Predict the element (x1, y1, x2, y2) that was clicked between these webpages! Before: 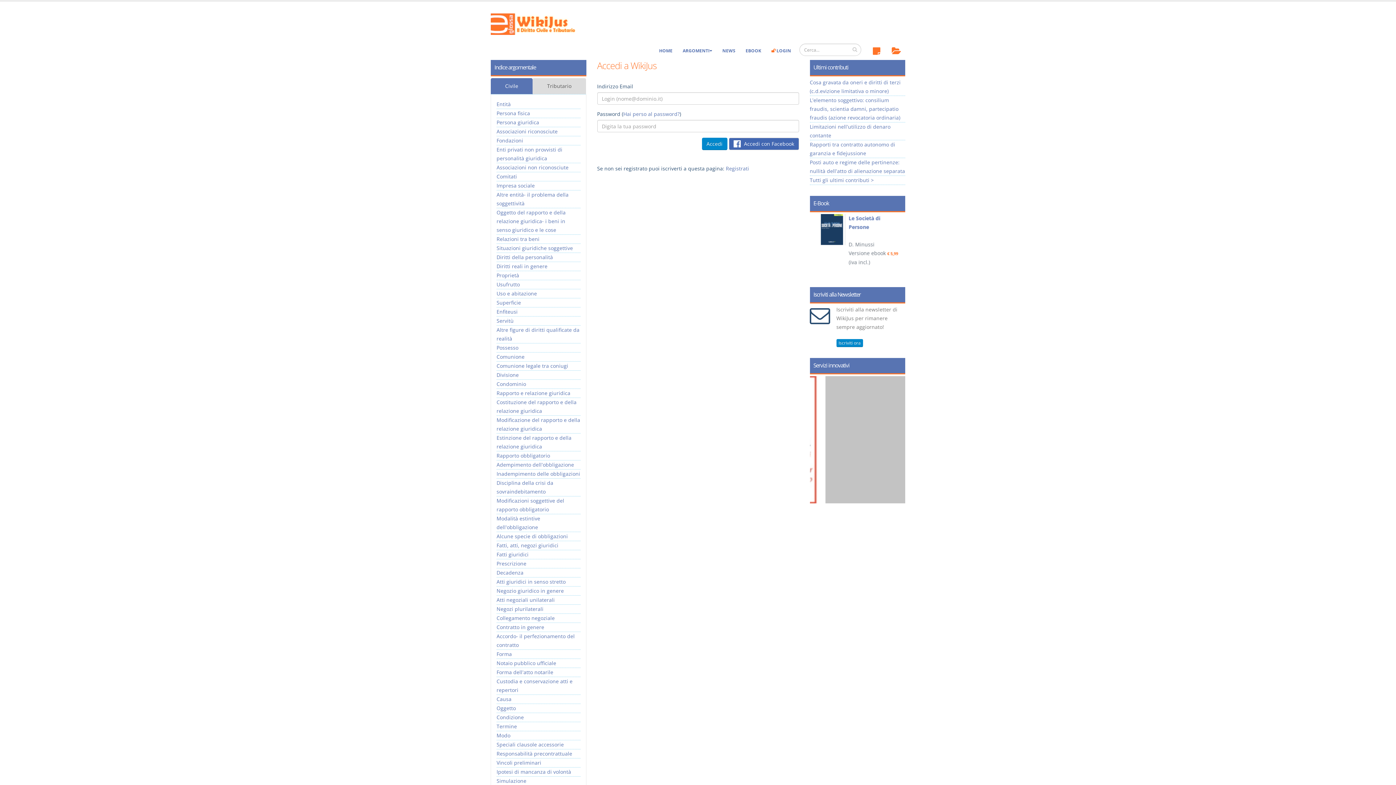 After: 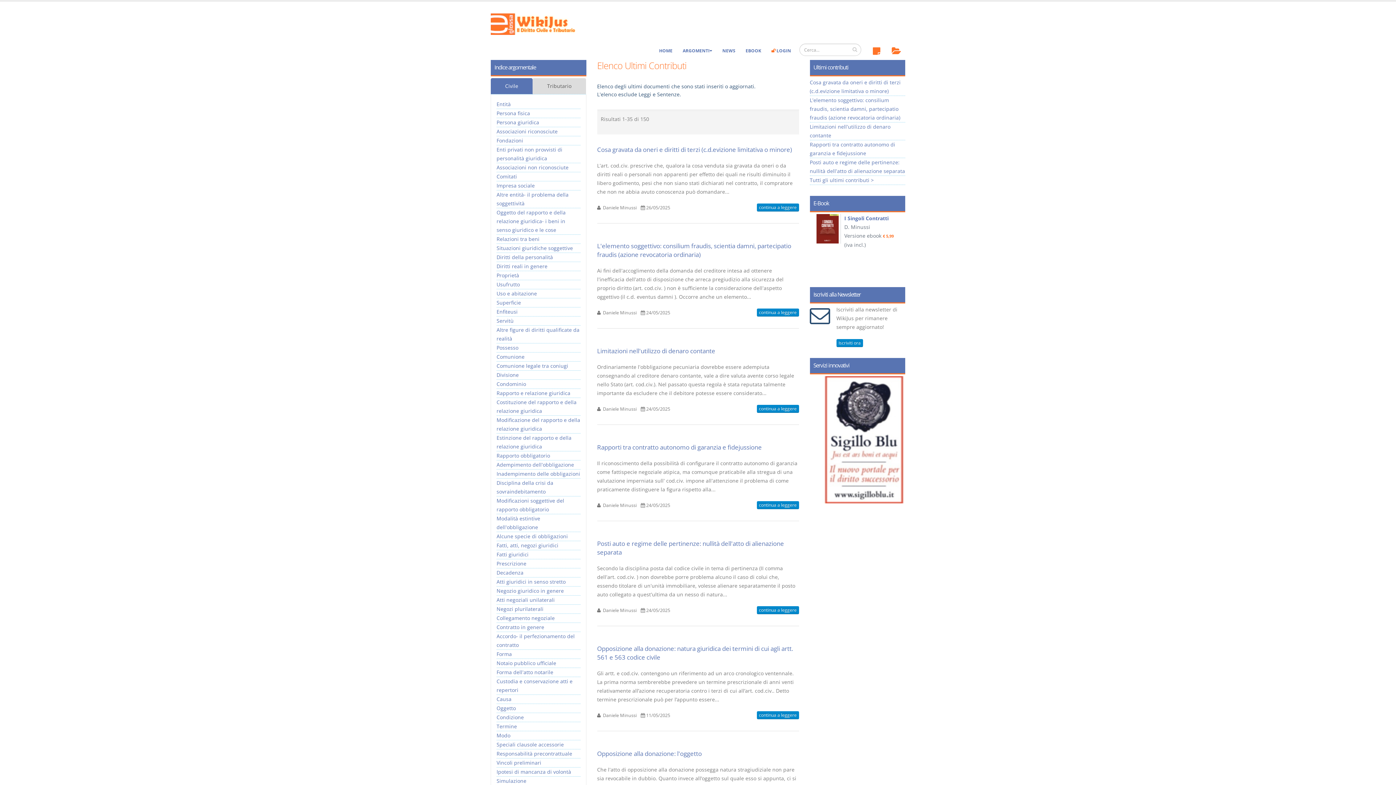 Action: bbox: (810, 176, 874, 183) label: Tutti gli ultimi contributi >